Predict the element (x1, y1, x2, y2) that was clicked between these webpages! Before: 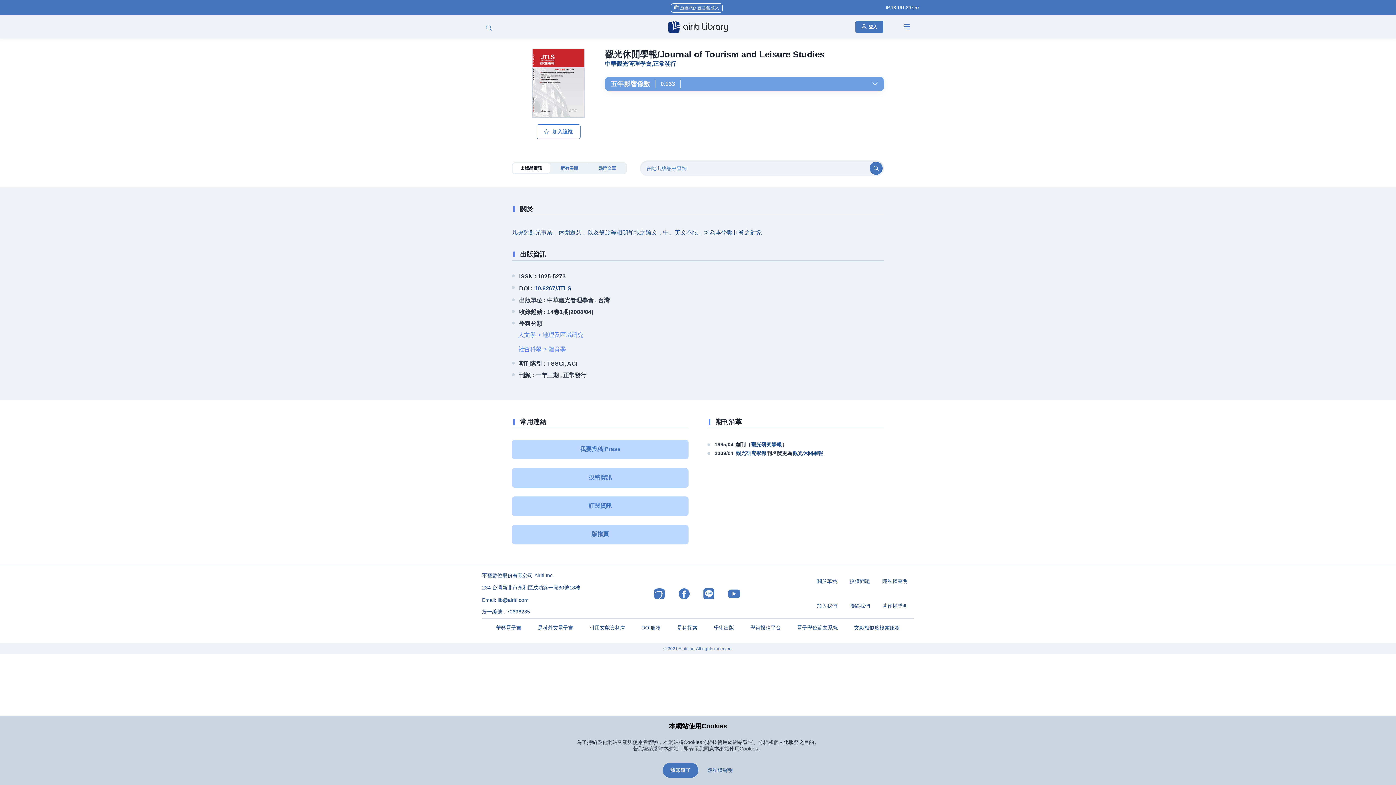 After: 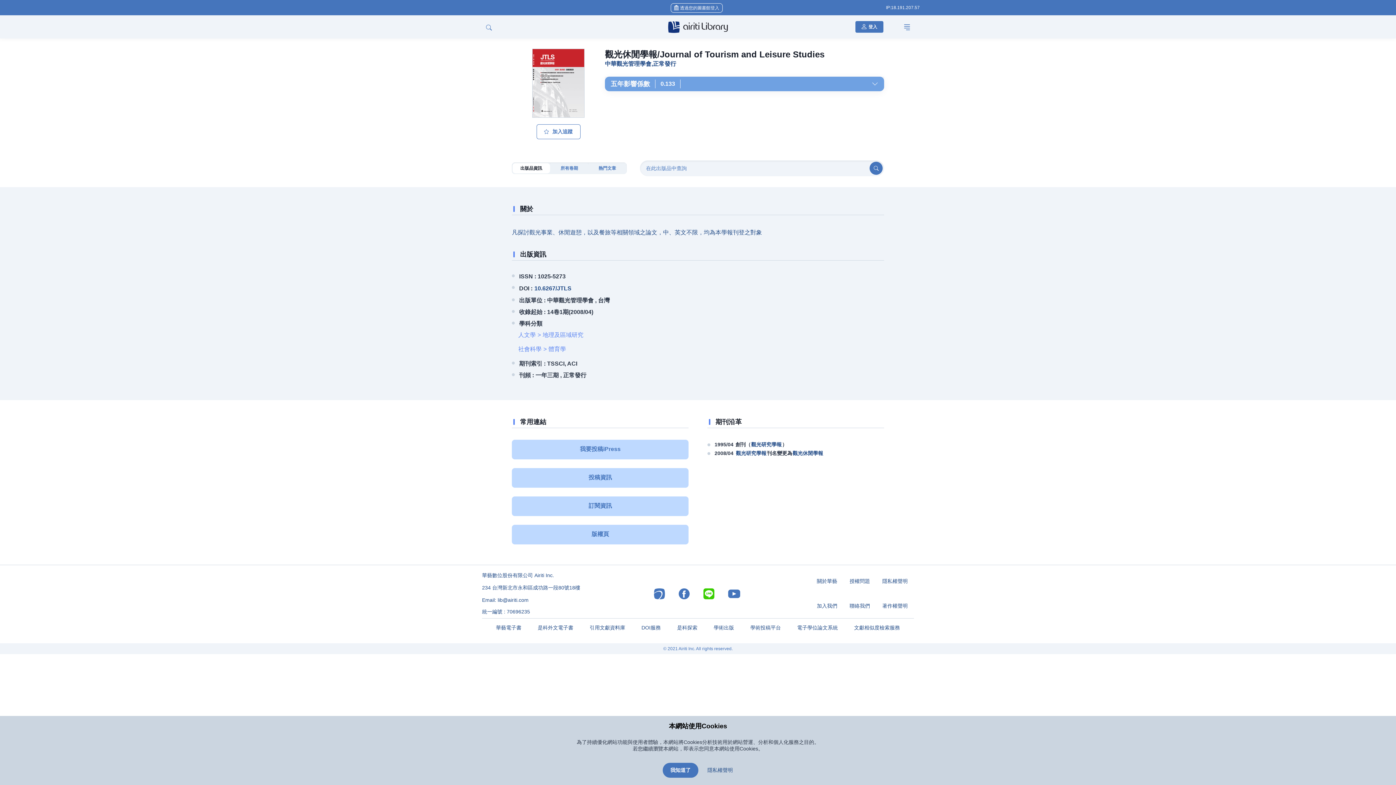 Action: bbox: (703, 588, 717, 600)